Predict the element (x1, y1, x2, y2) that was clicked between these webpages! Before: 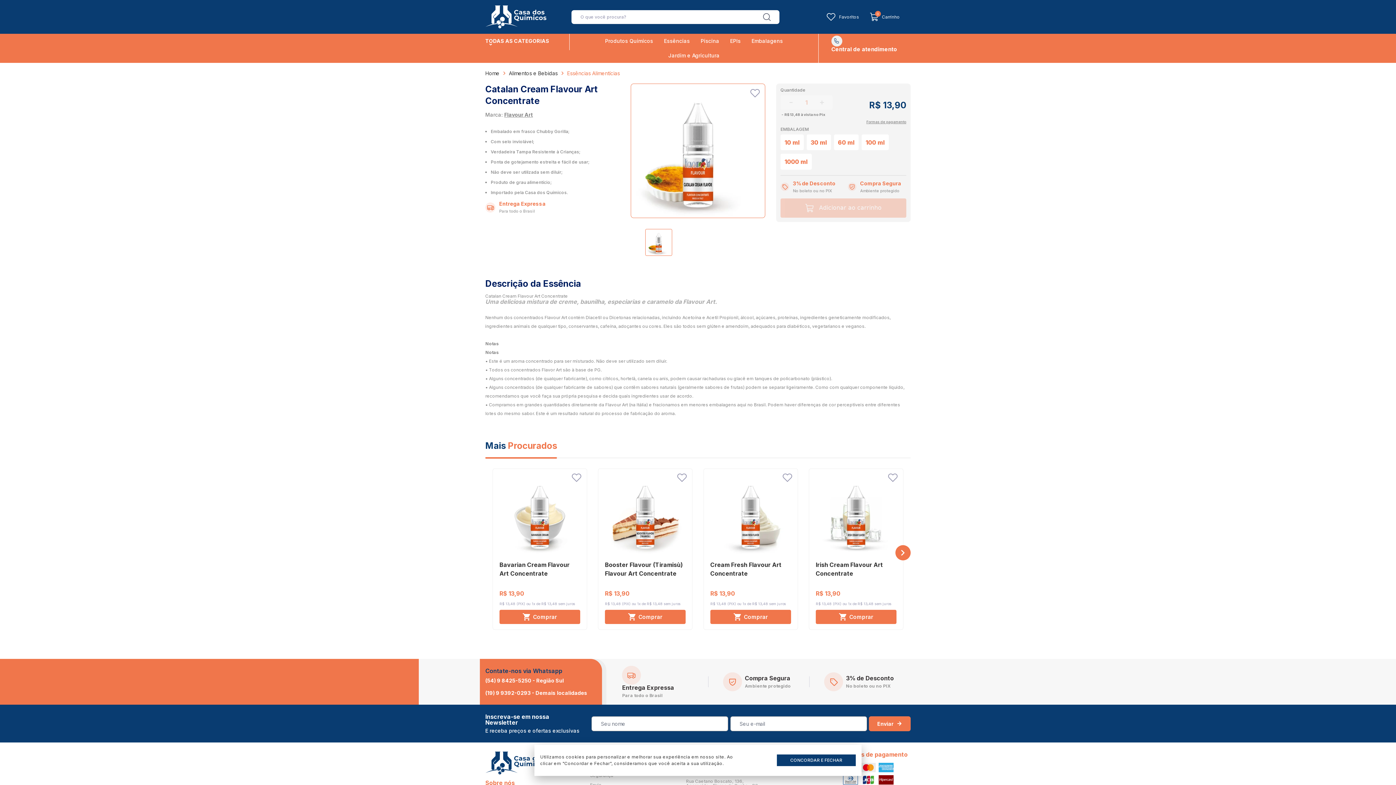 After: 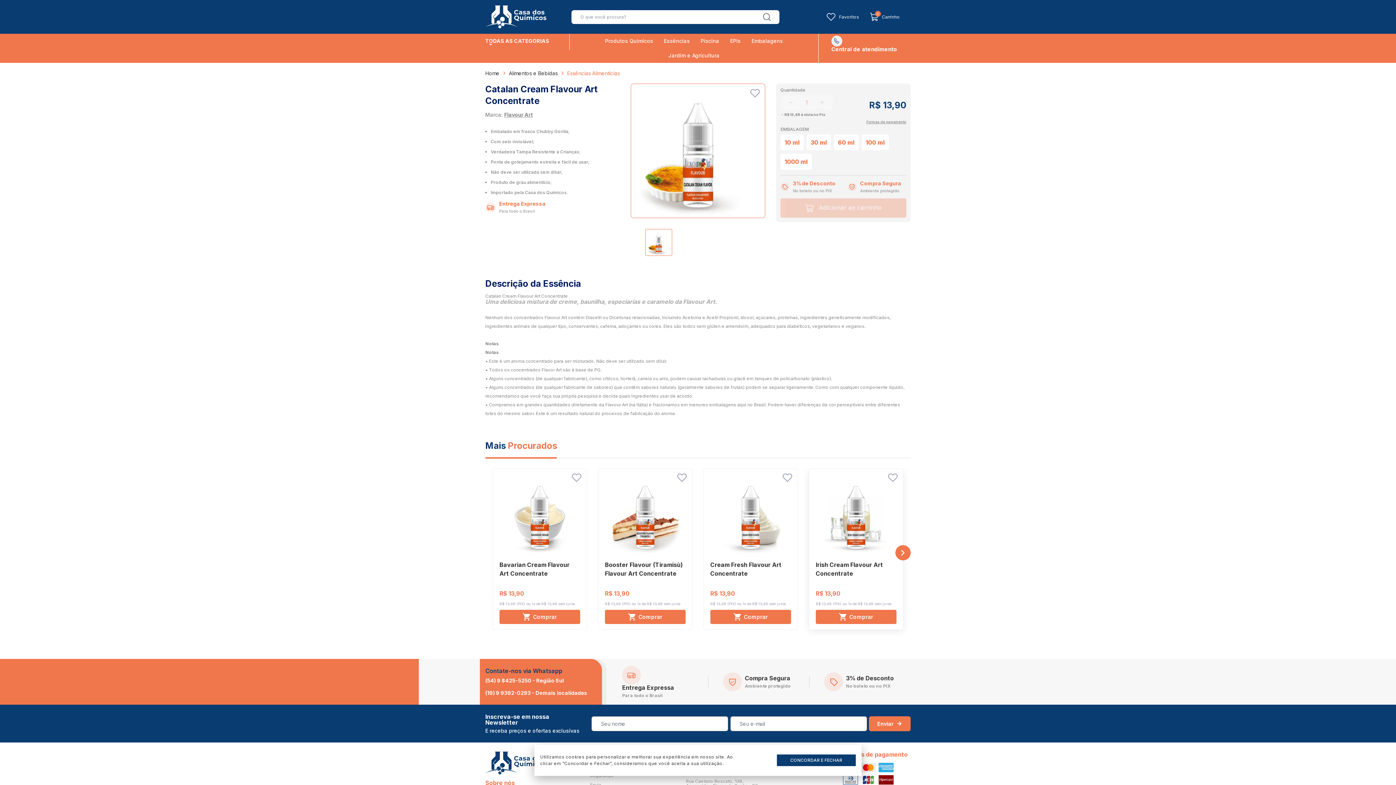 Action: bbox: (888, 473, 897, 482) label: Add to wishlist